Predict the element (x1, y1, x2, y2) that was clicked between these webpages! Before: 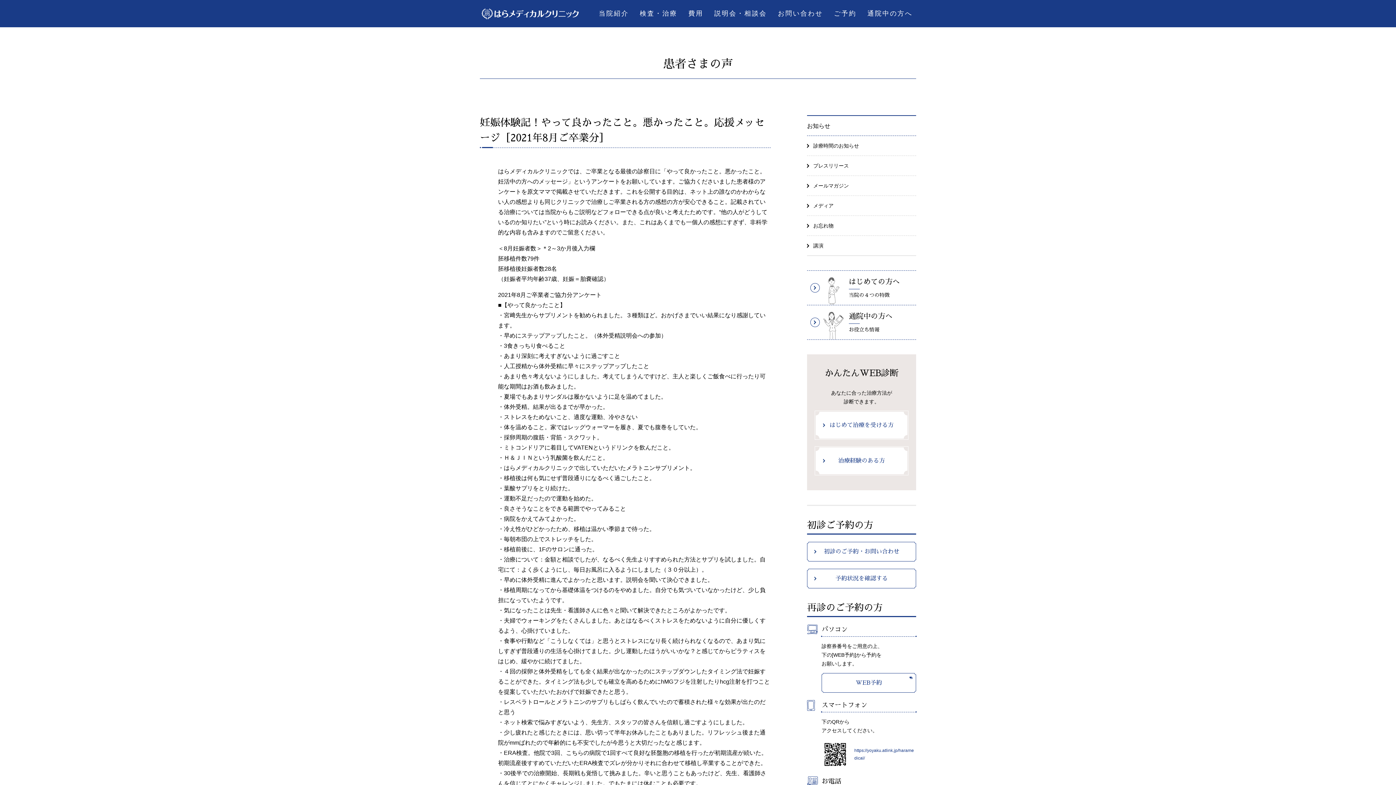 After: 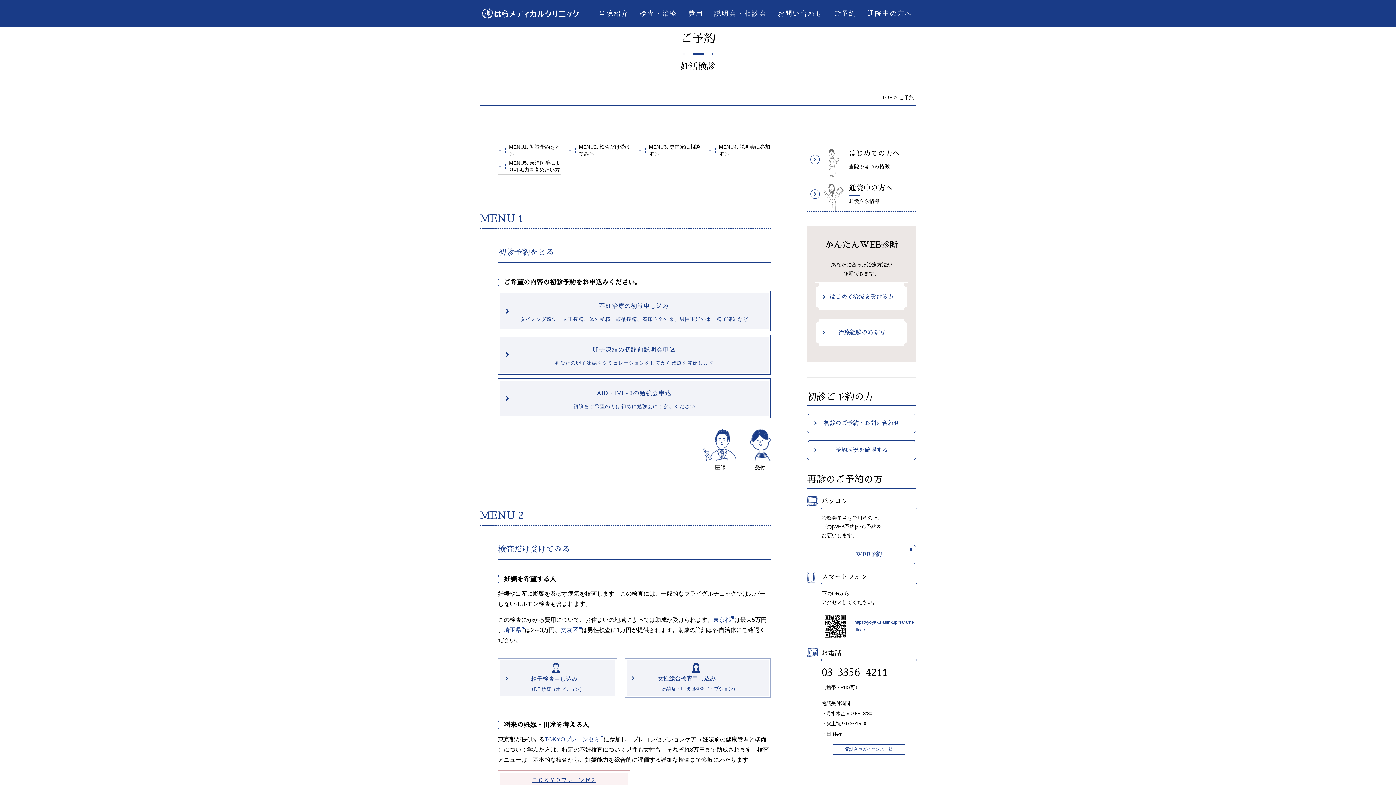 Action: label: 初診のご予約・お問い合わせ bbox: (807, 542, 916, 561)